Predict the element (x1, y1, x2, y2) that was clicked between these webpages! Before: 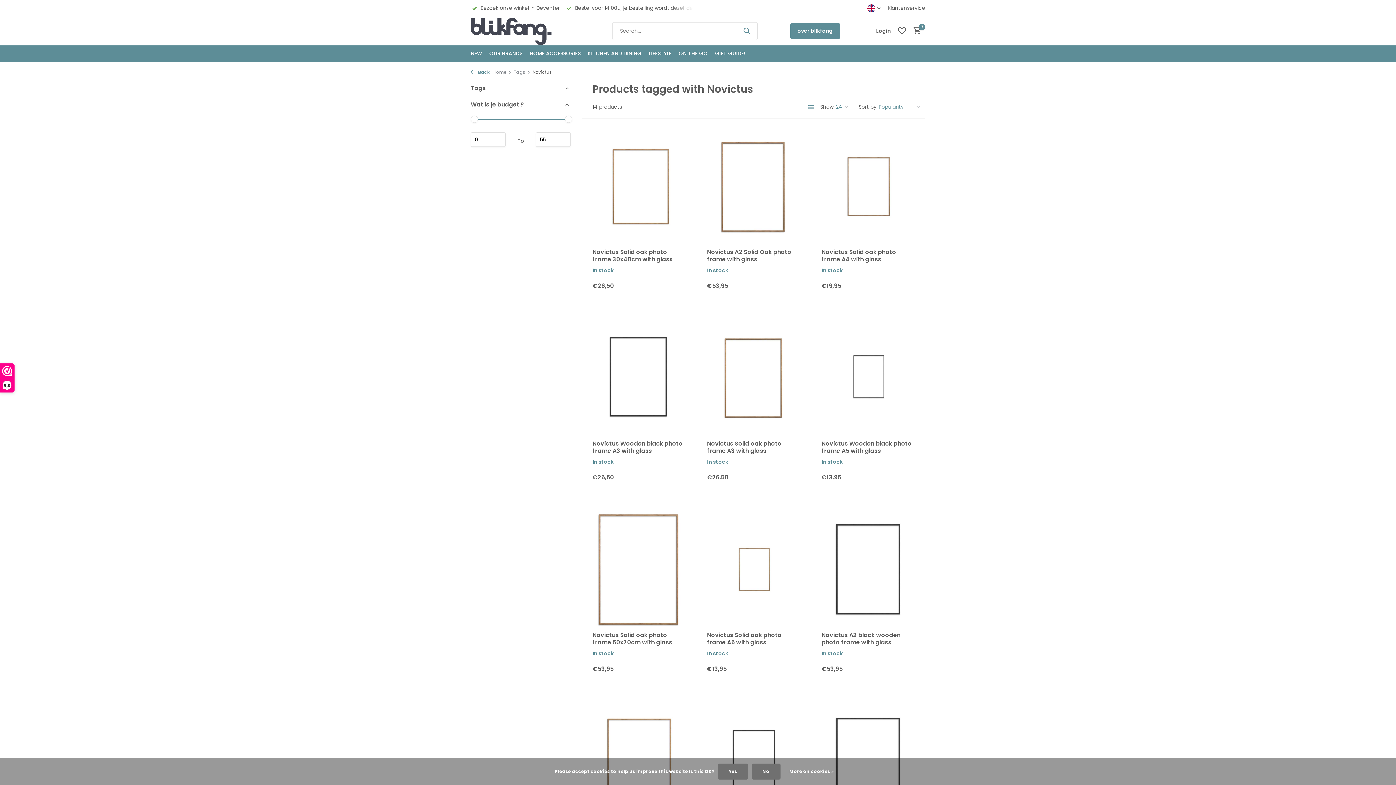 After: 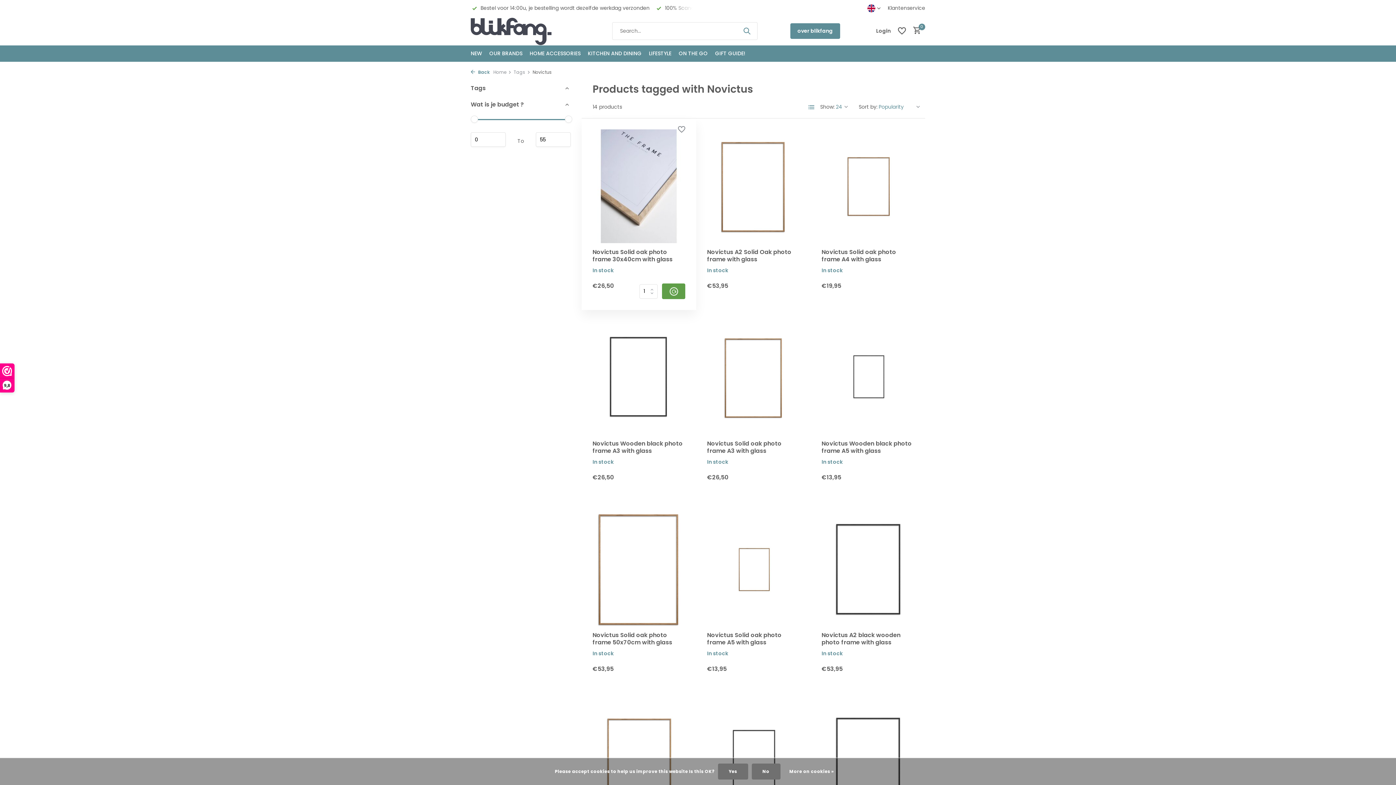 Action: label: Add bbox: (660, 283, 685, 299)